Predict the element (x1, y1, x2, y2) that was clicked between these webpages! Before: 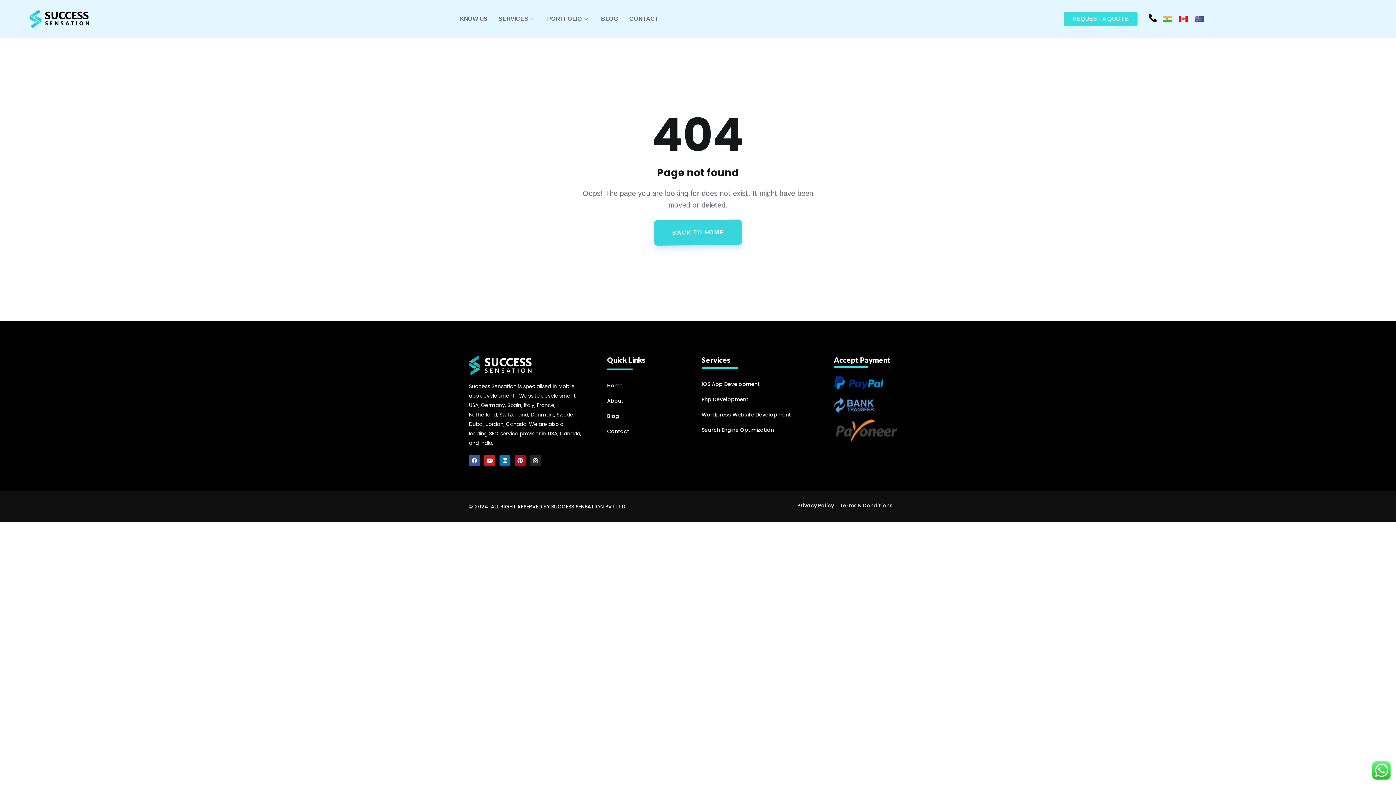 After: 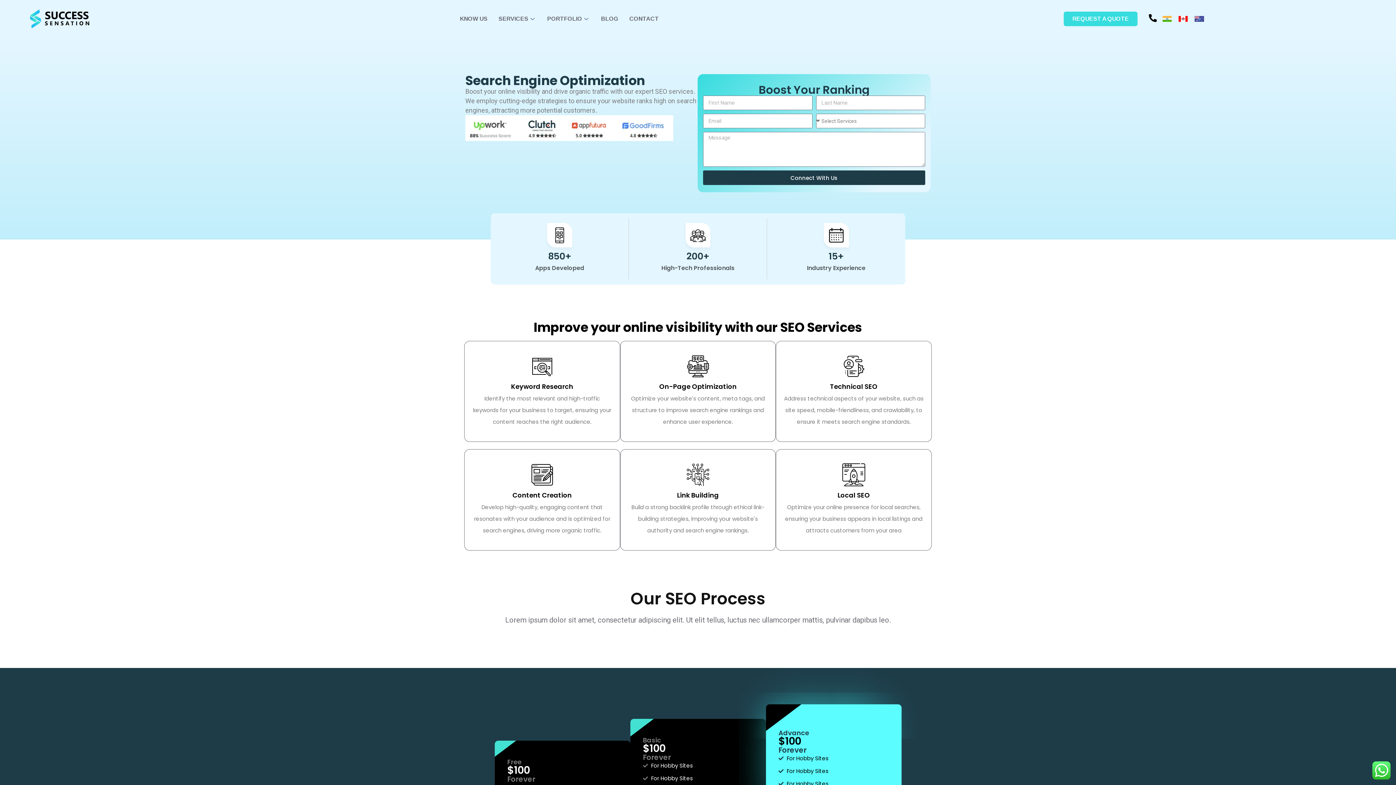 Action: label: Search Engine Optimization bbox: (701, 425, 826, 434)